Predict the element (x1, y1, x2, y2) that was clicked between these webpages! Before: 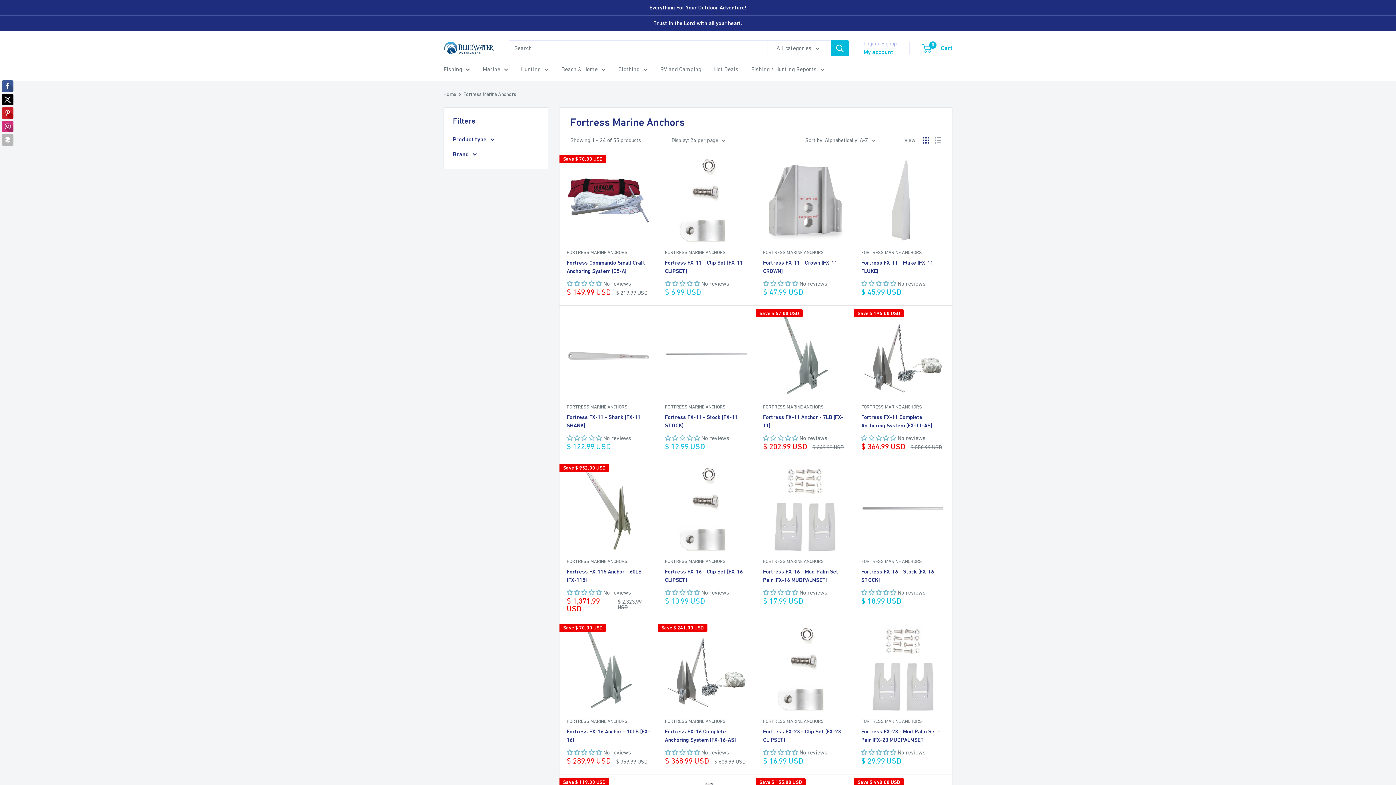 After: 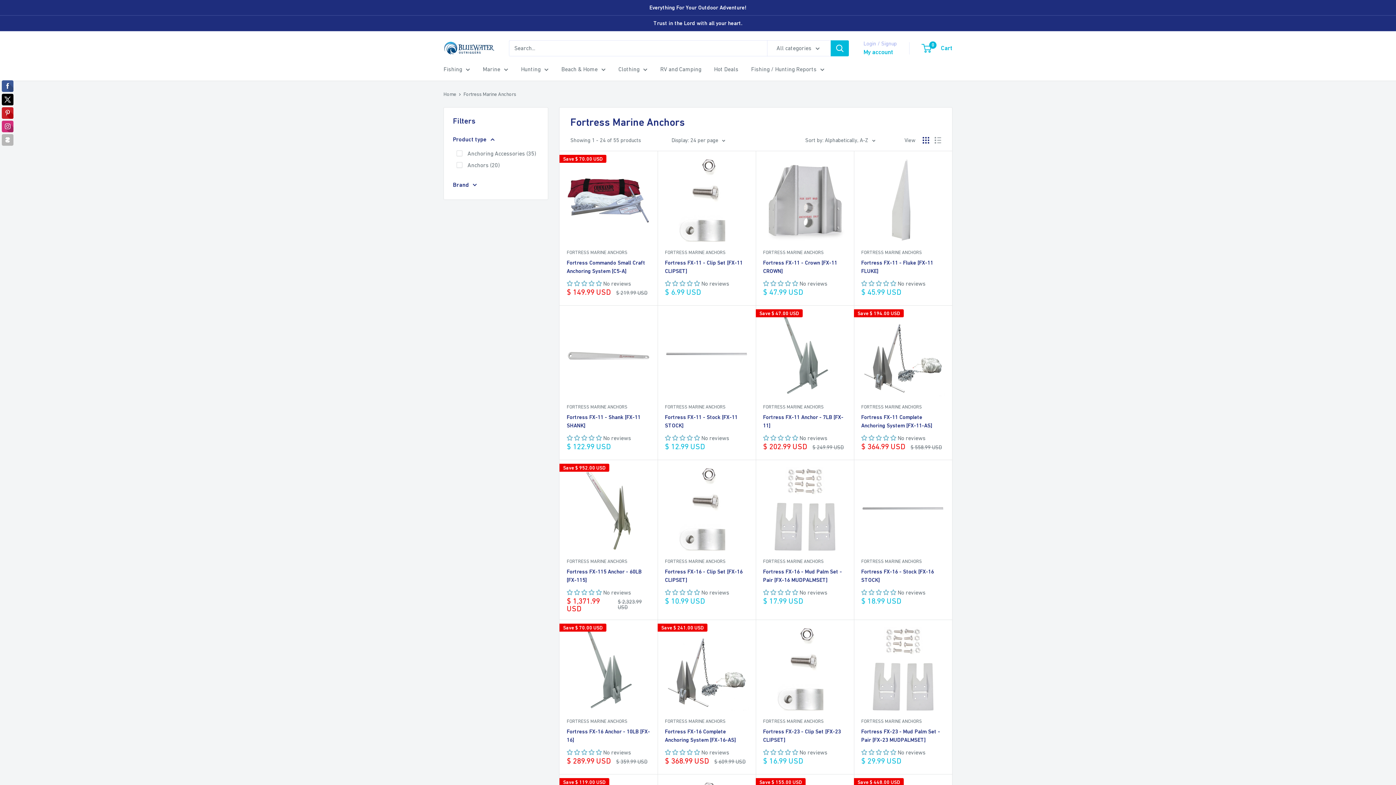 Action: bbox: (453, 134, 538, 144) label: Product type